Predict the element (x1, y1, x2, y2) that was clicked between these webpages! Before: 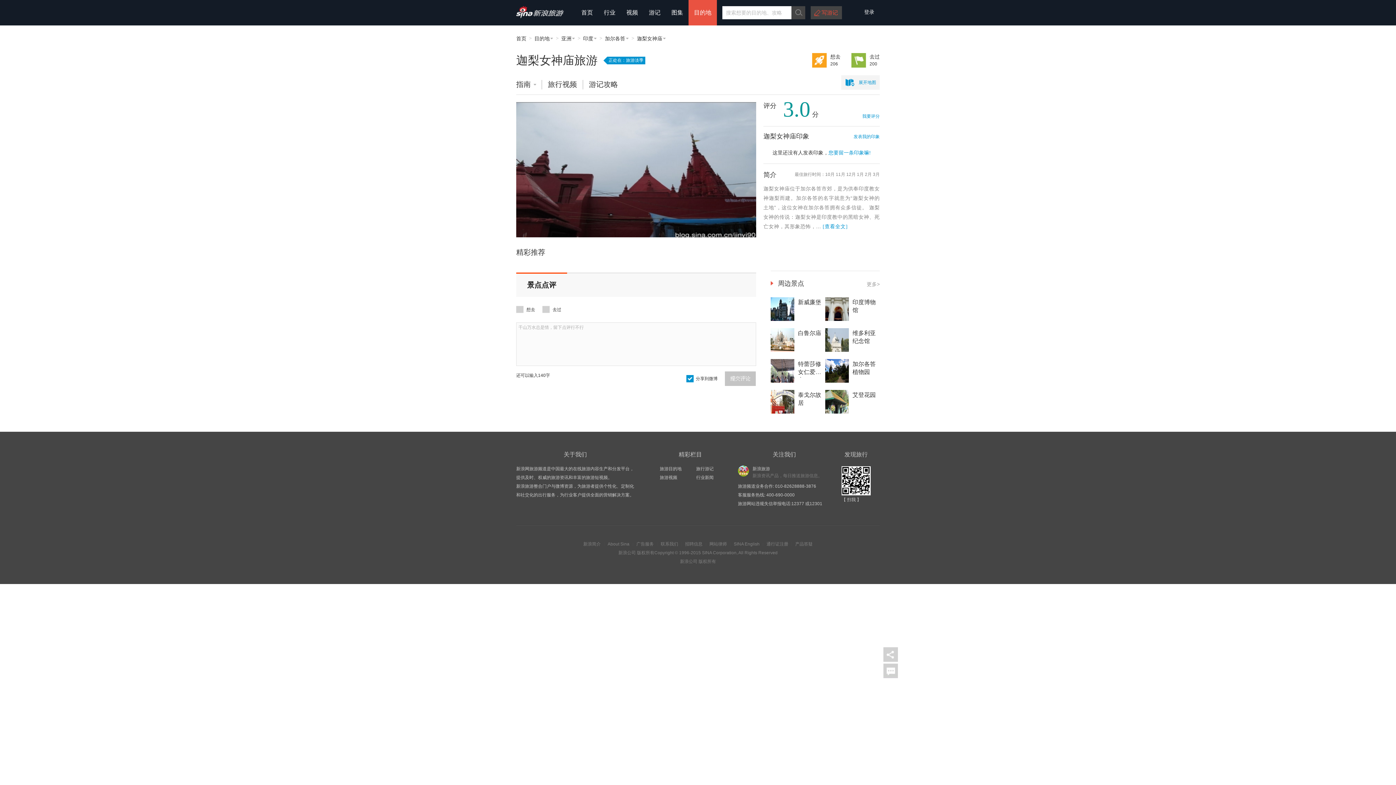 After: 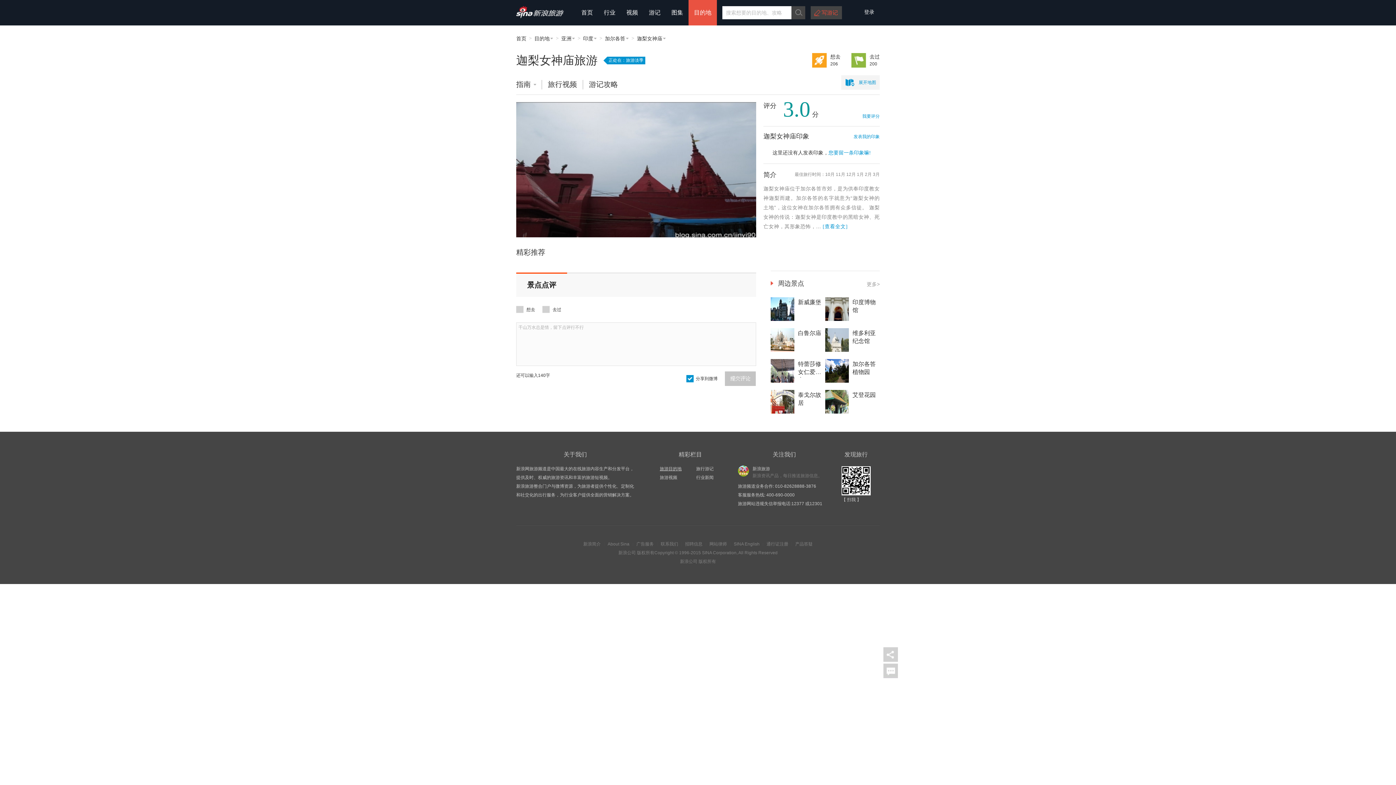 Action: label: 旅游目的地 bbox: (660, 466, 681, 471)